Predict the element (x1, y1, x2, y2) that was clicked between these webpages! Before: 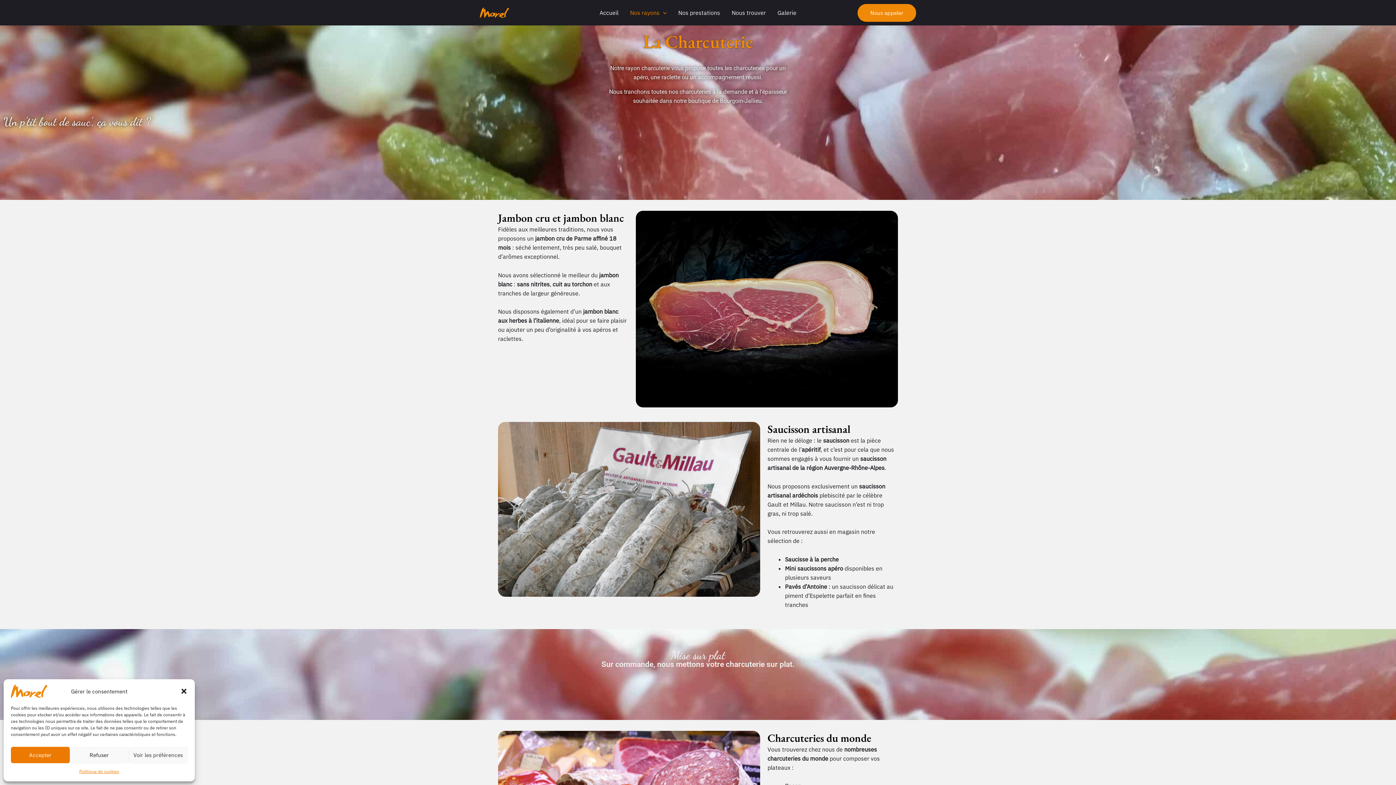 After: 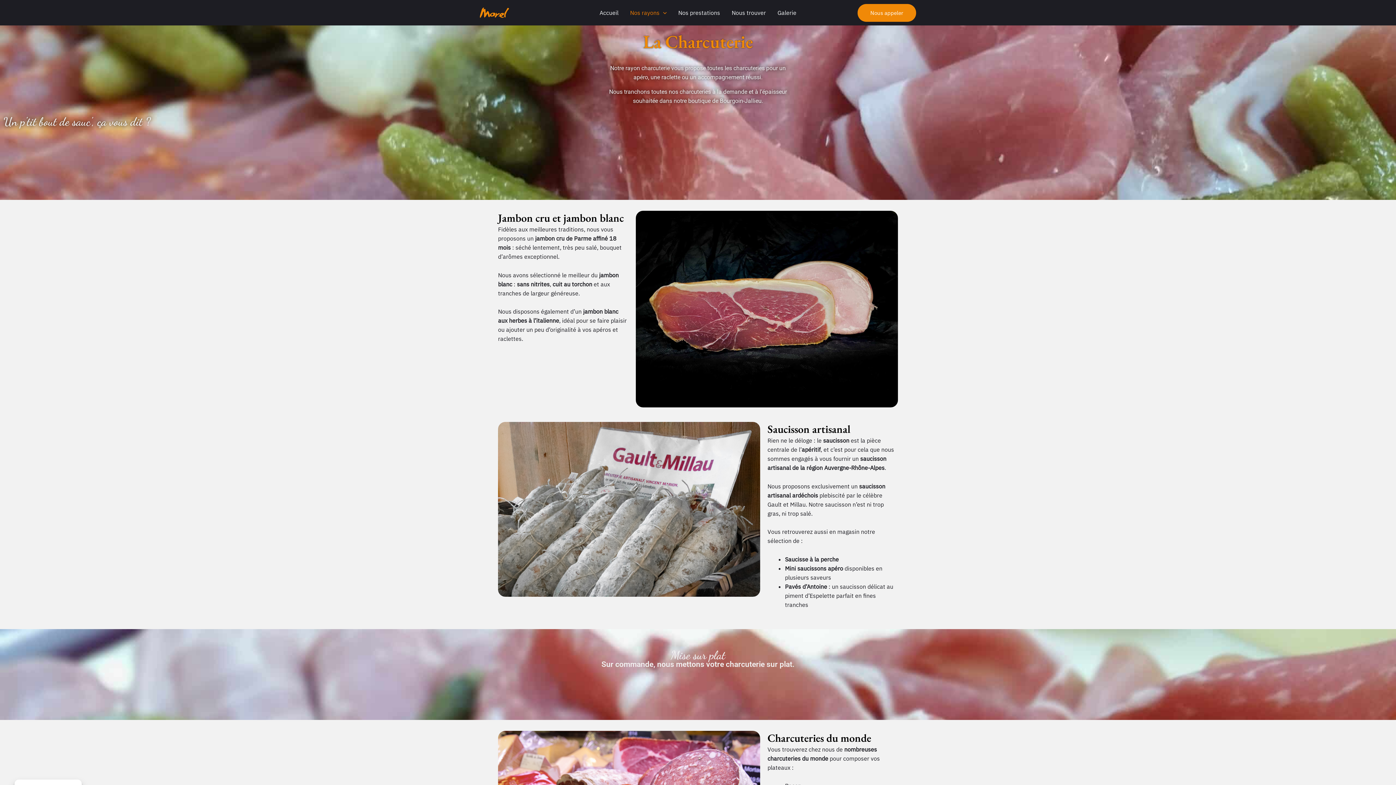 Action: label: Accepter bbox: (10, 747, 69, 763)